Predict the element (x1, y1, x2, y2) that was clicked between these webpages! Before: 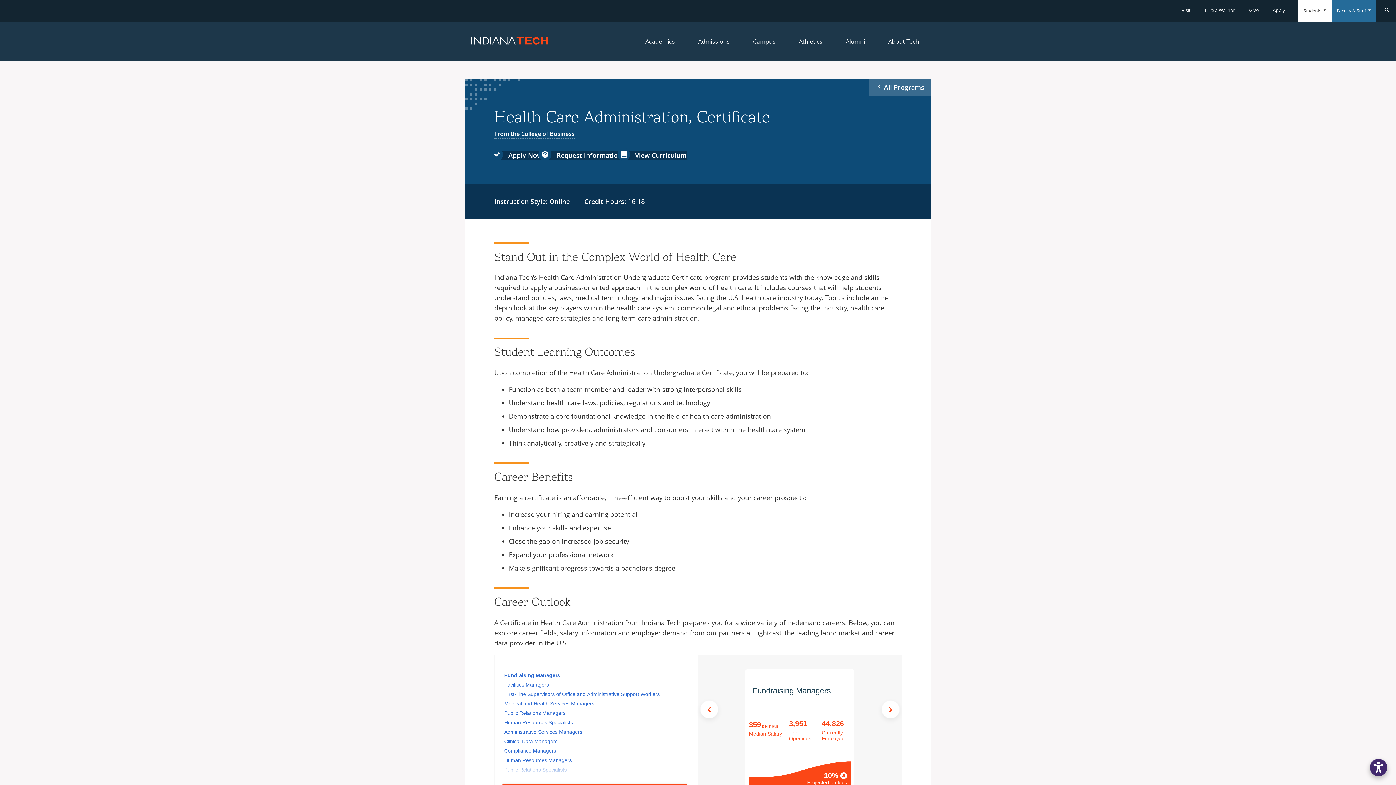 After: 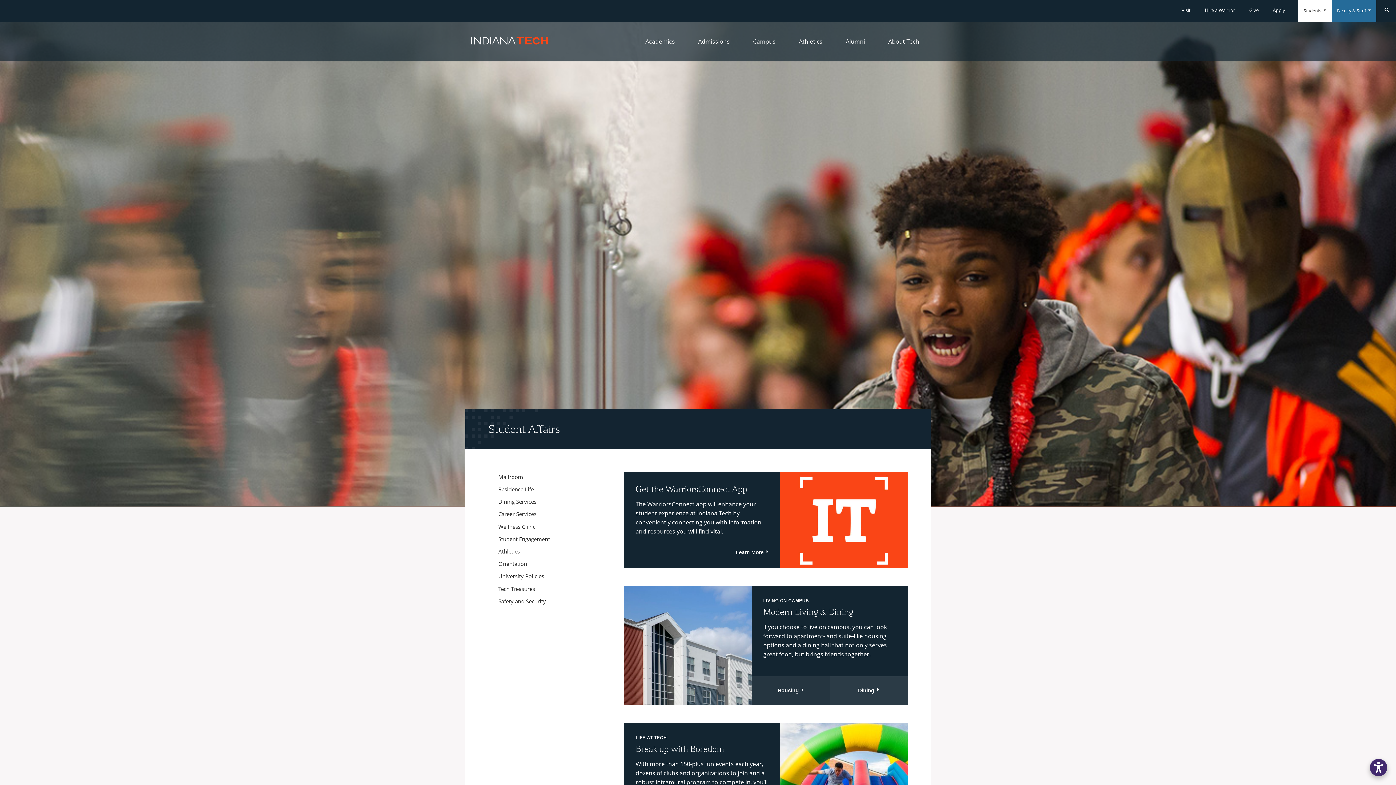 Action: label: Campus bbox: (741, 21, 787, 61)